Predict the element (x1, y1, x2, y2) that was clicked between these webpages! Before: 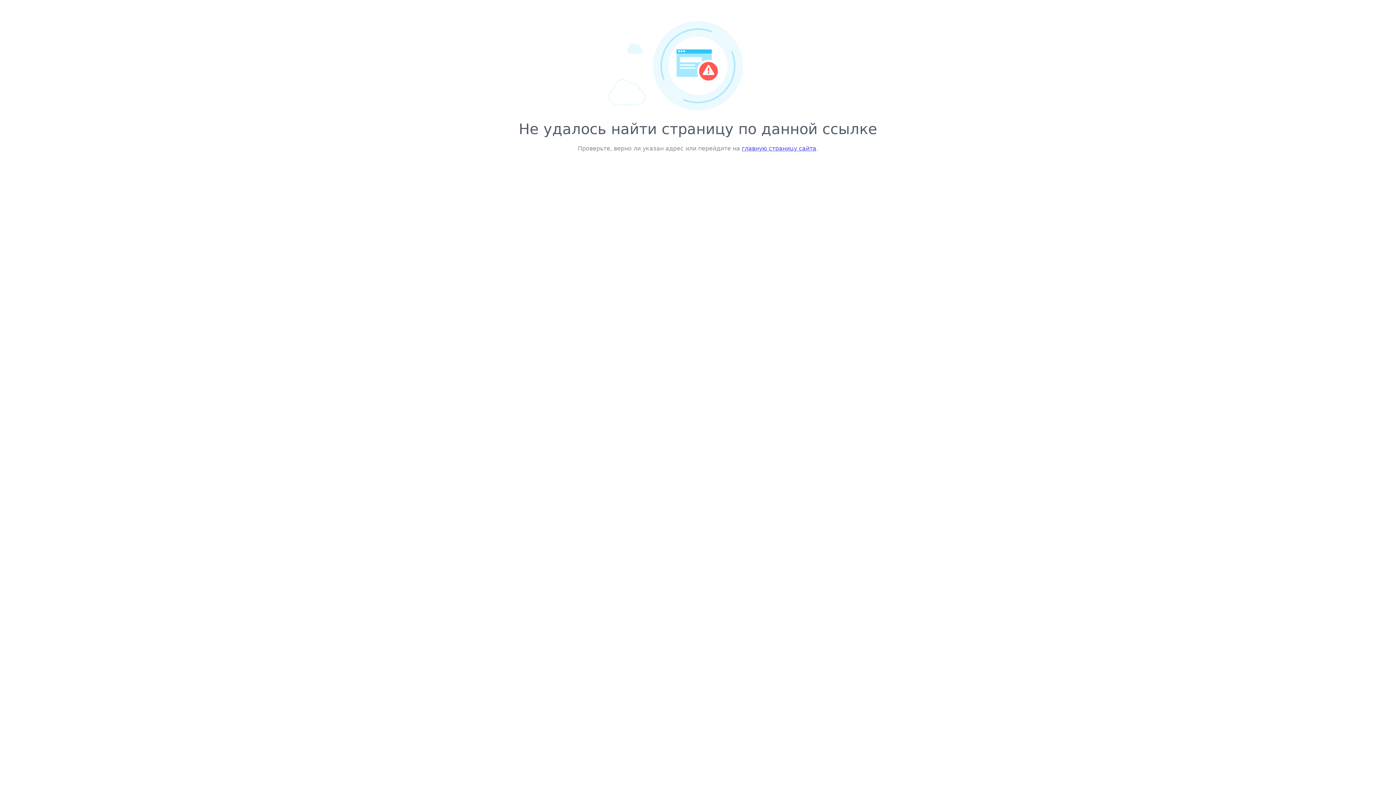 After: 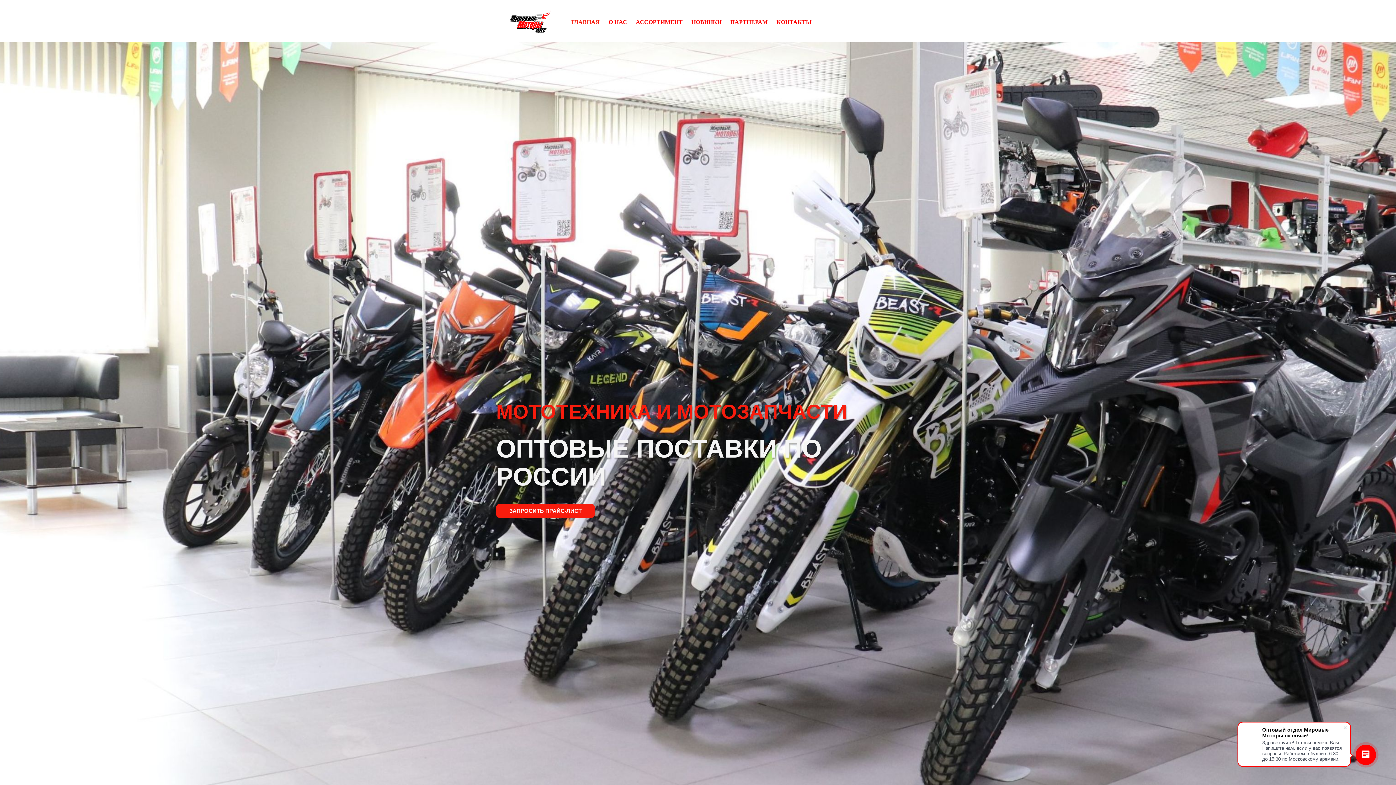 Action: label: главную страницу сайта bbox: (742, 145, 816, 152)